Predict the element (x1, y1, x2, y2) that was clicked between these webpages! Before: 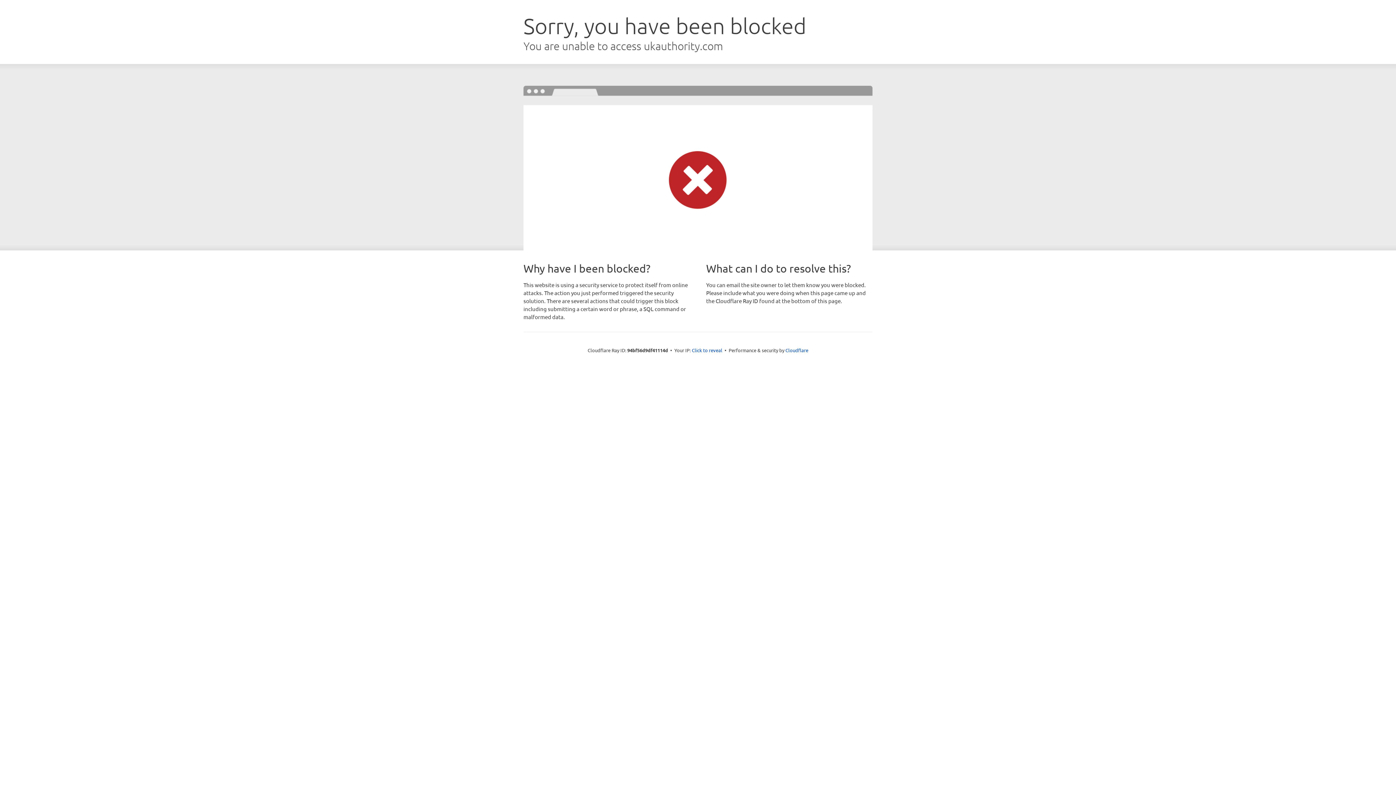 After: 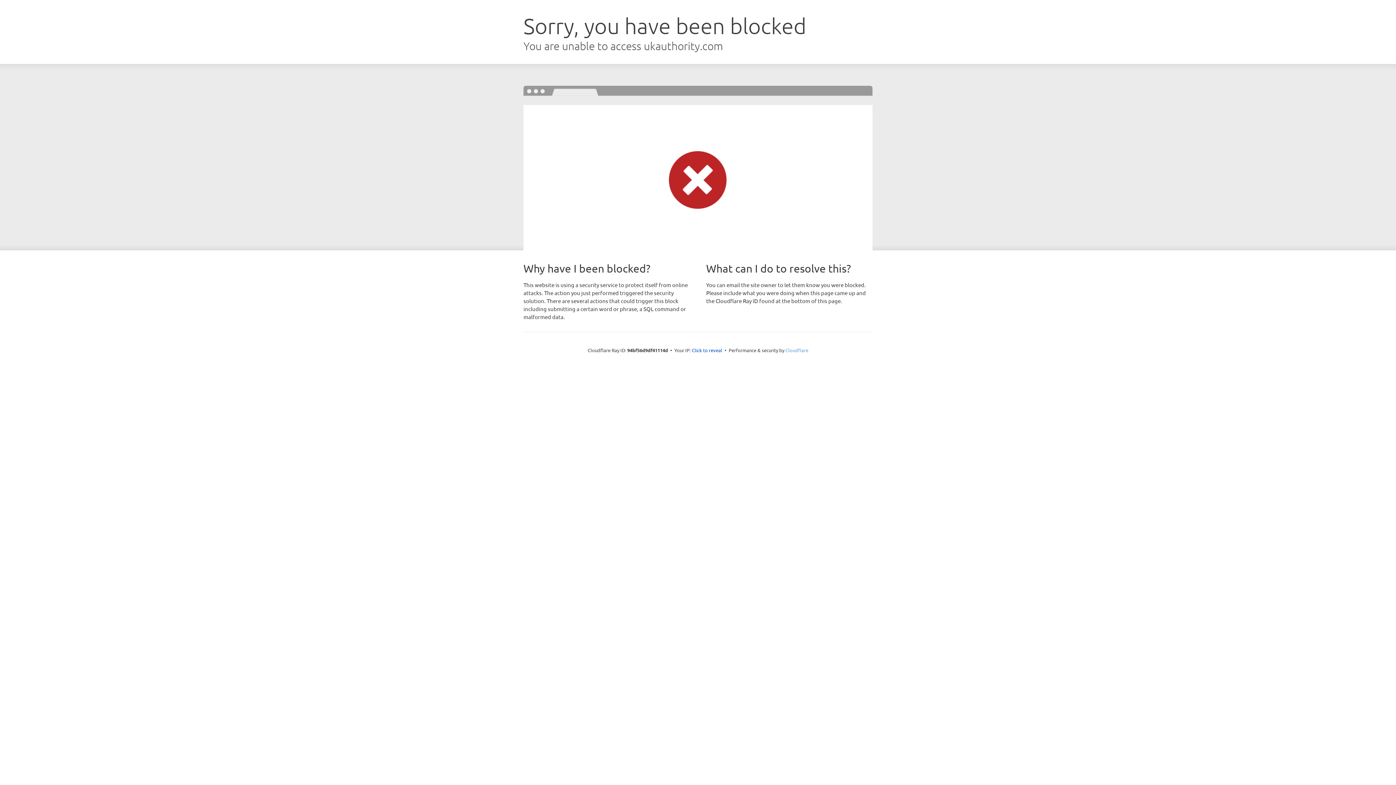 Action: bbox: (785, 347, 808, 353) label: Cloudflare